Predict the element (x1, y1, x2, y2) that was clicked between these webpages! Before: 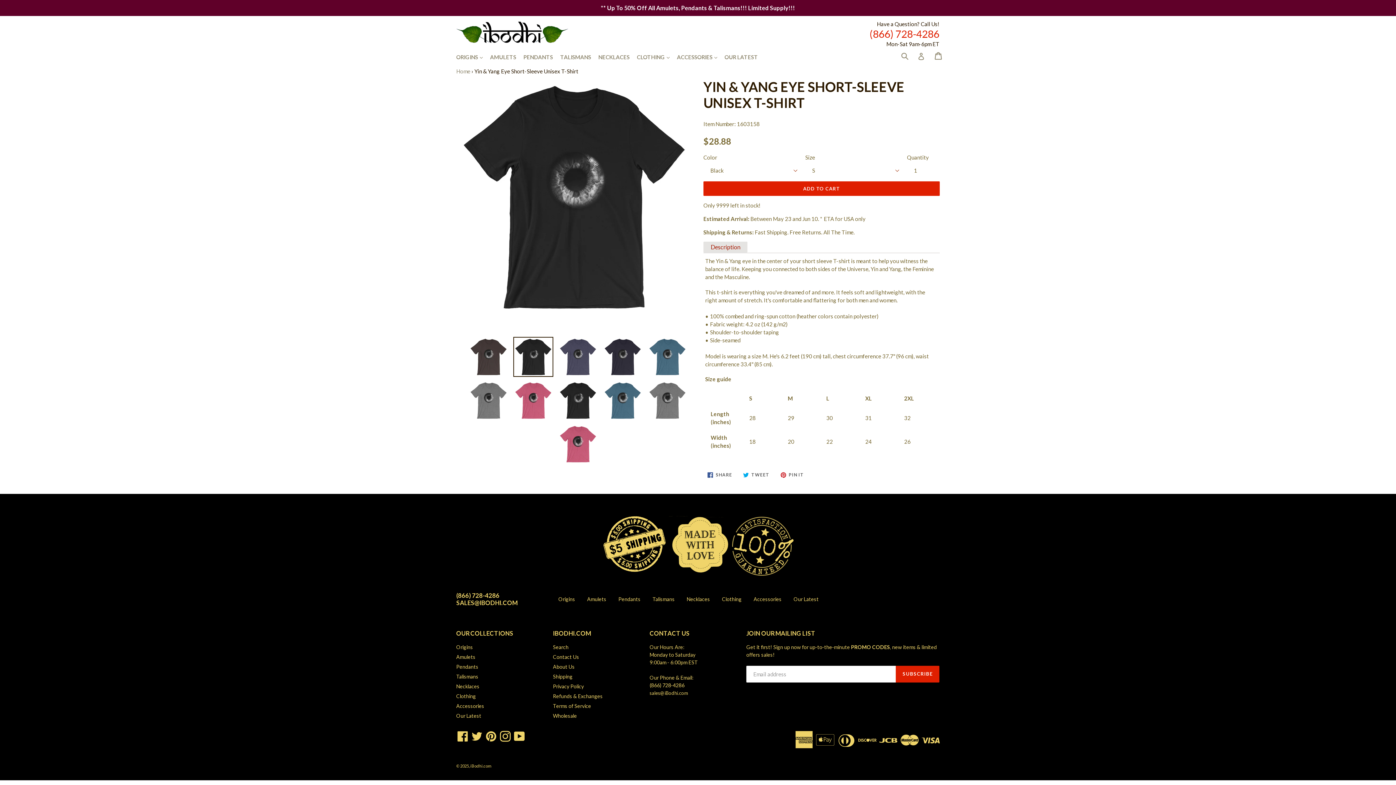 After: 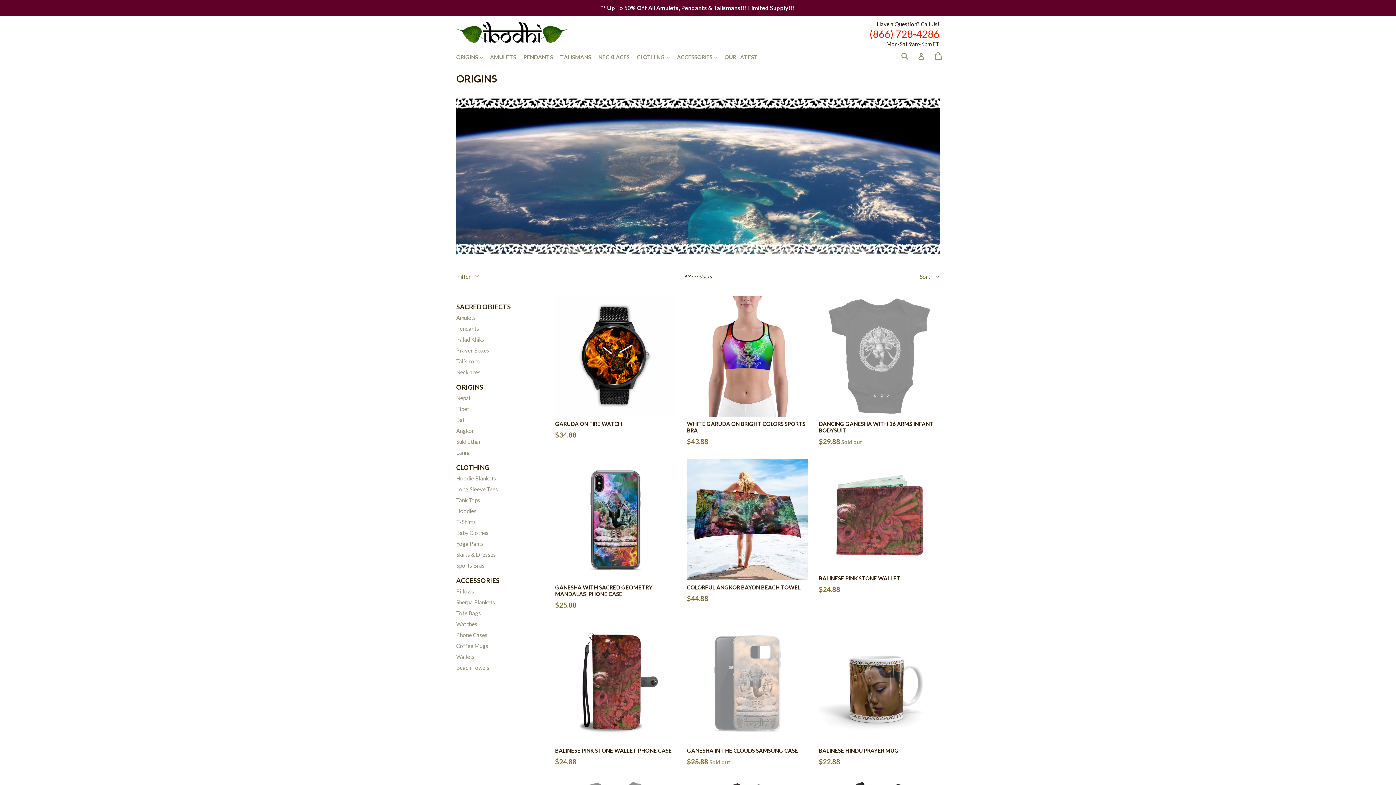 Action: label: Origins bbox: (558, 596, 575, 602)